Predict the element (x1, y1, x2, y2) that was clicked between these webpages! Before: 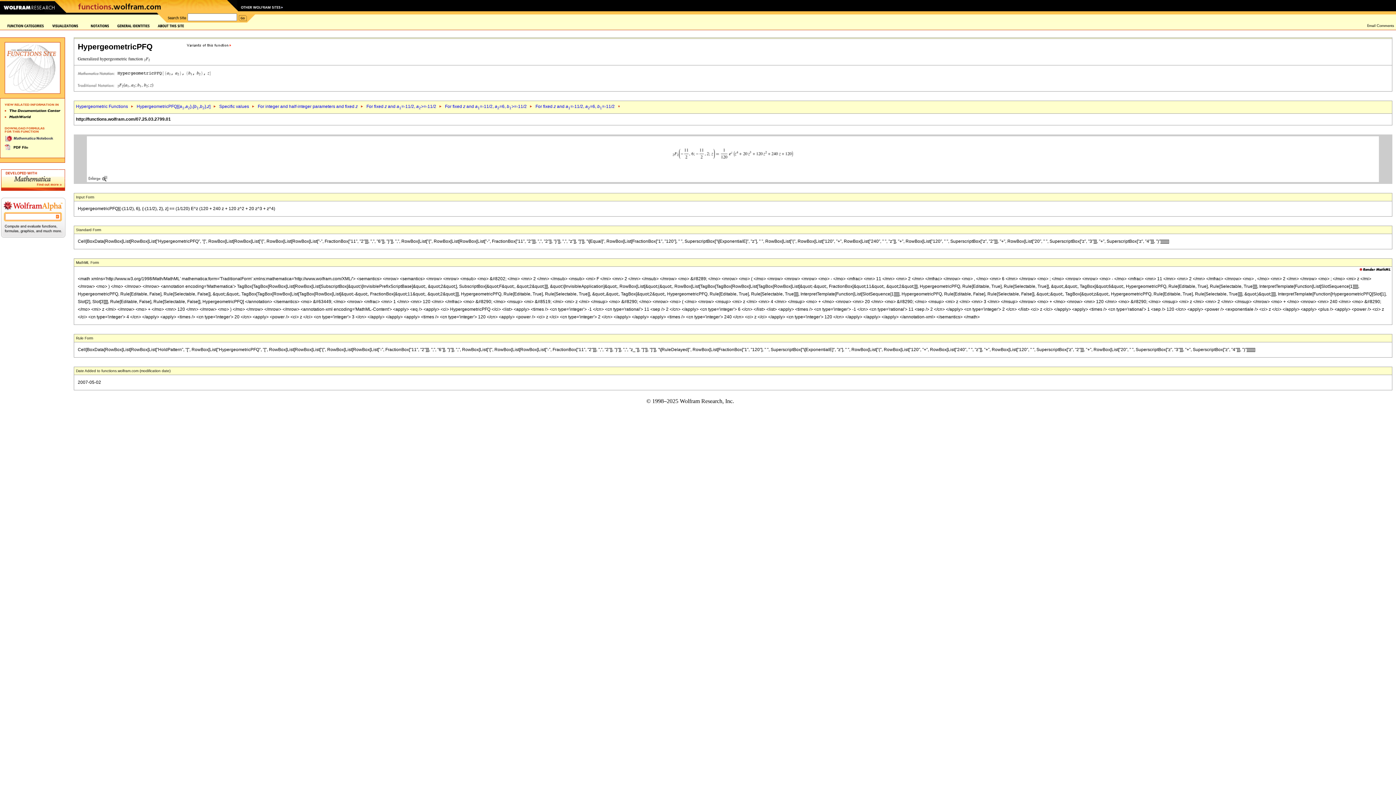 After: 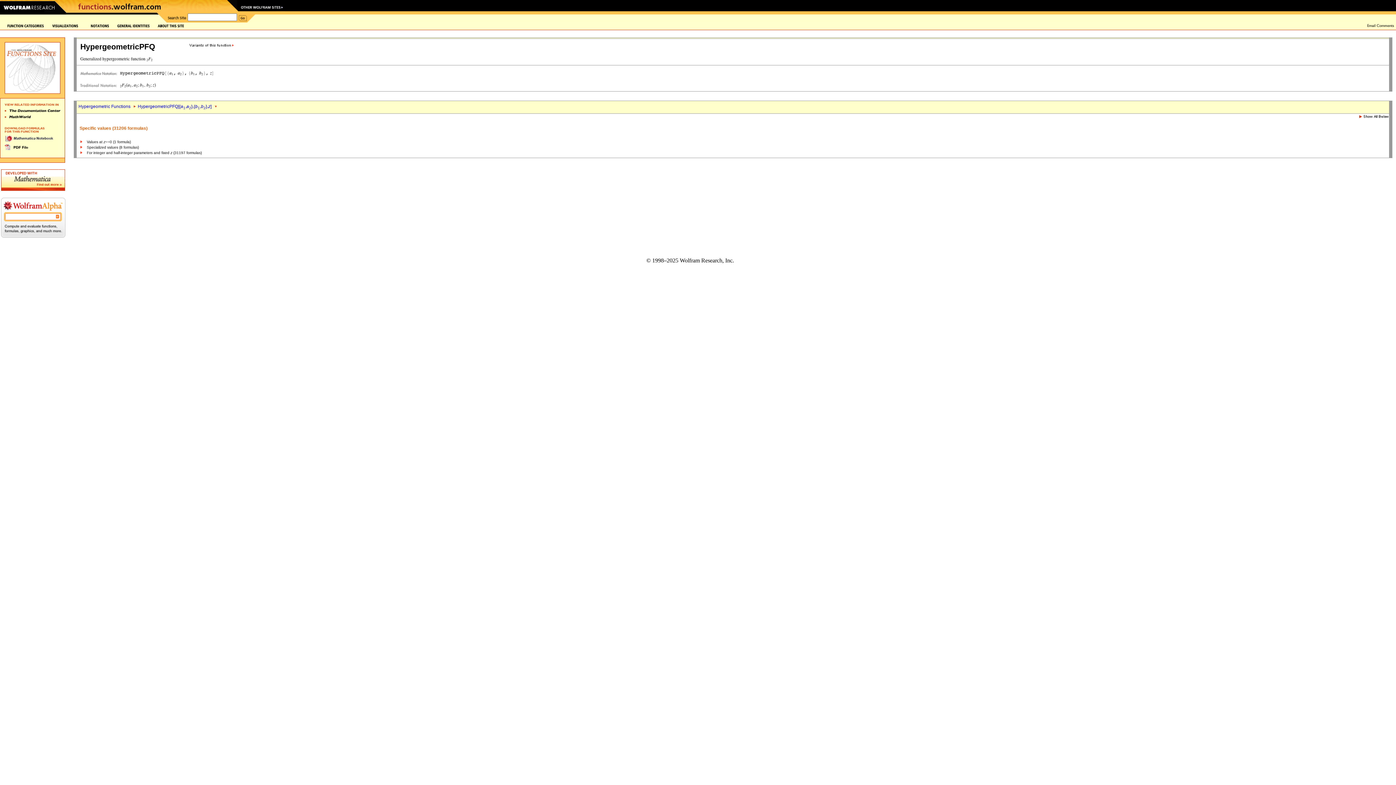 Action: label: Specific values bbox: (219, 104, 249, 109)